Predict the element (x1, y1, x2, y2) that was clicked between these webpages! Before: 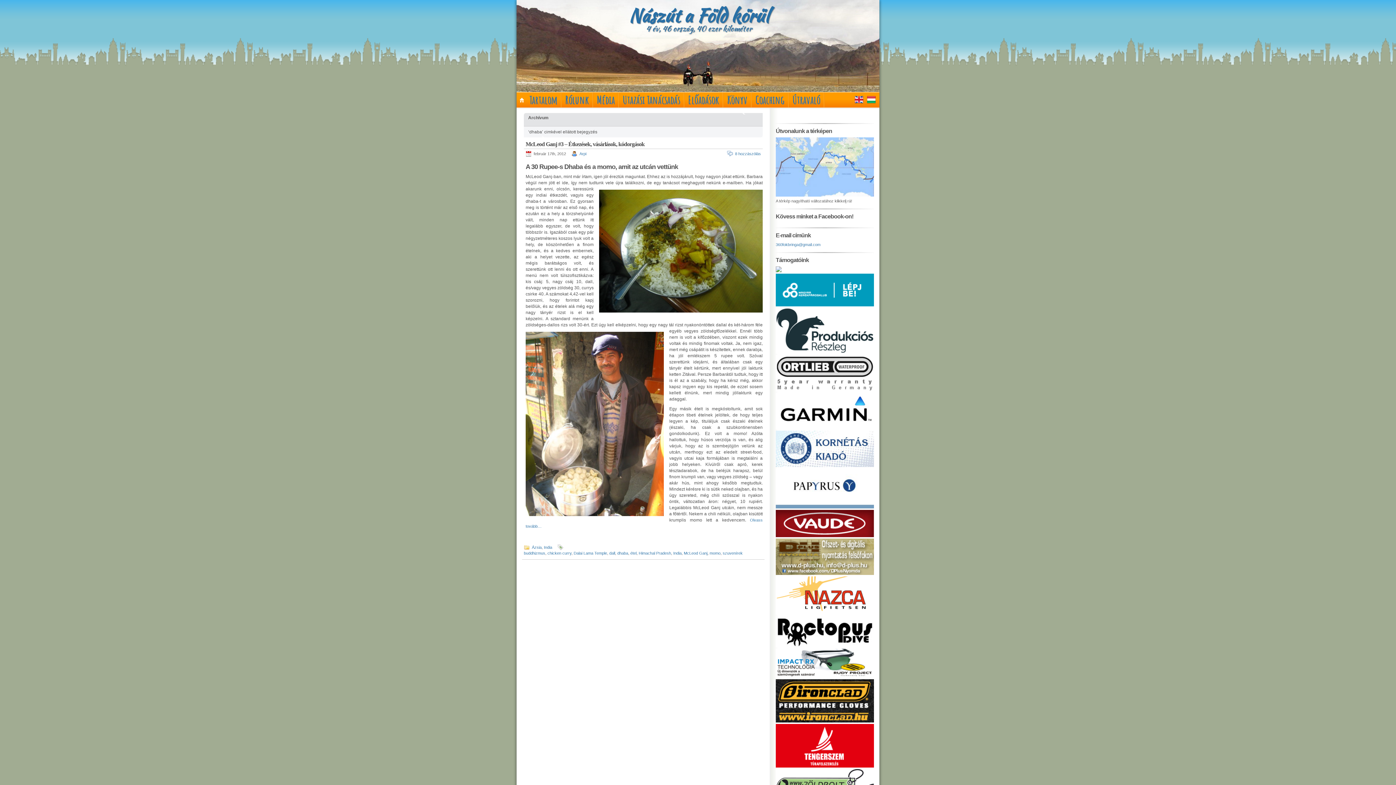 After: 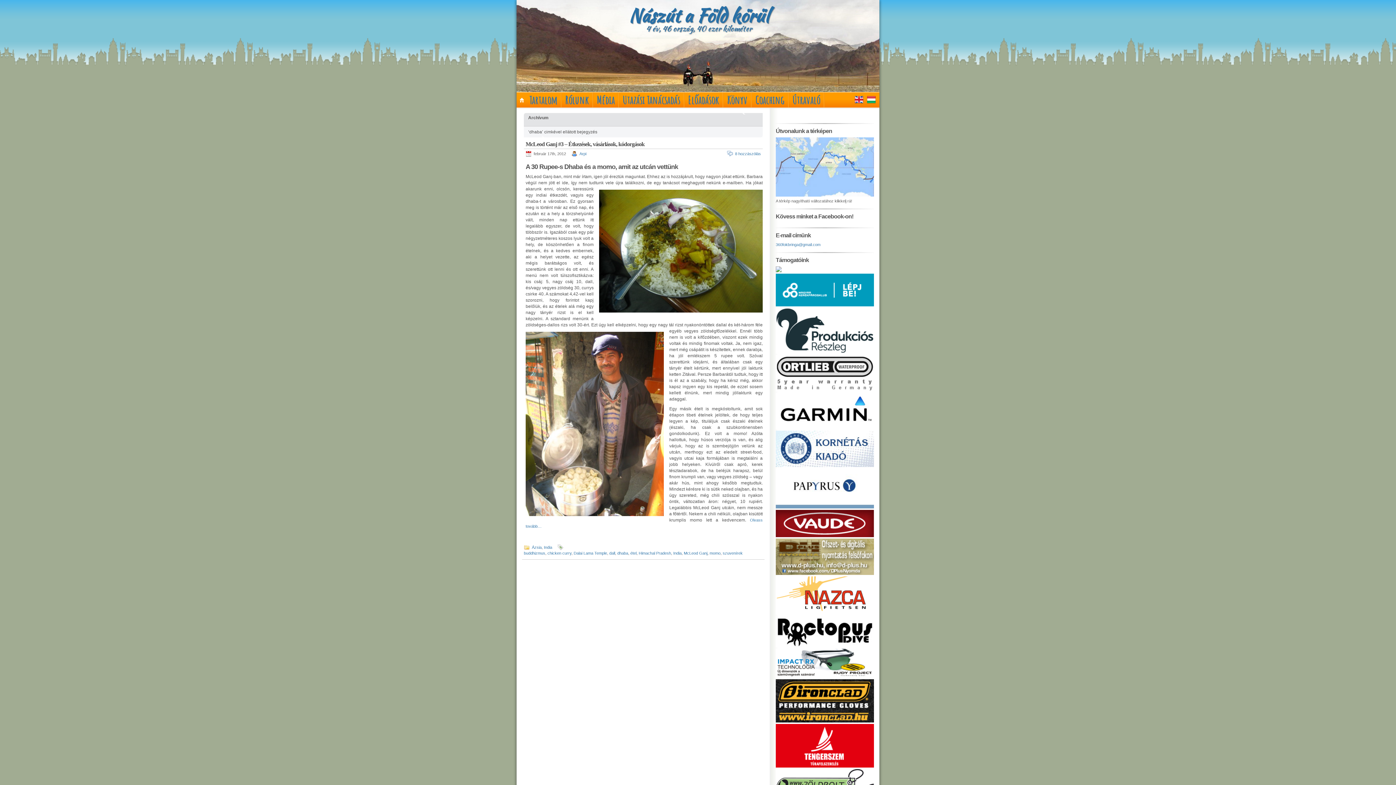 Action: bbox: (776, 505, 874, 509)